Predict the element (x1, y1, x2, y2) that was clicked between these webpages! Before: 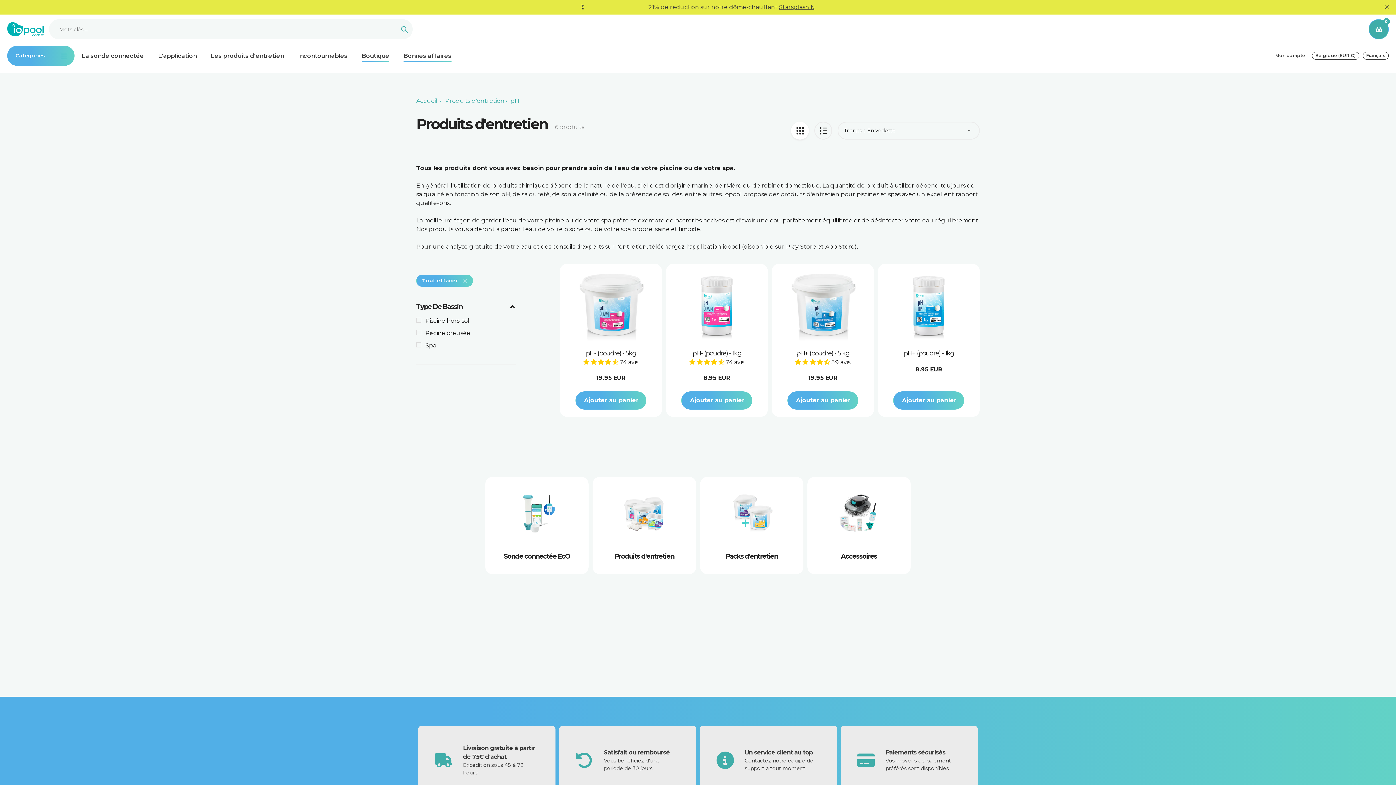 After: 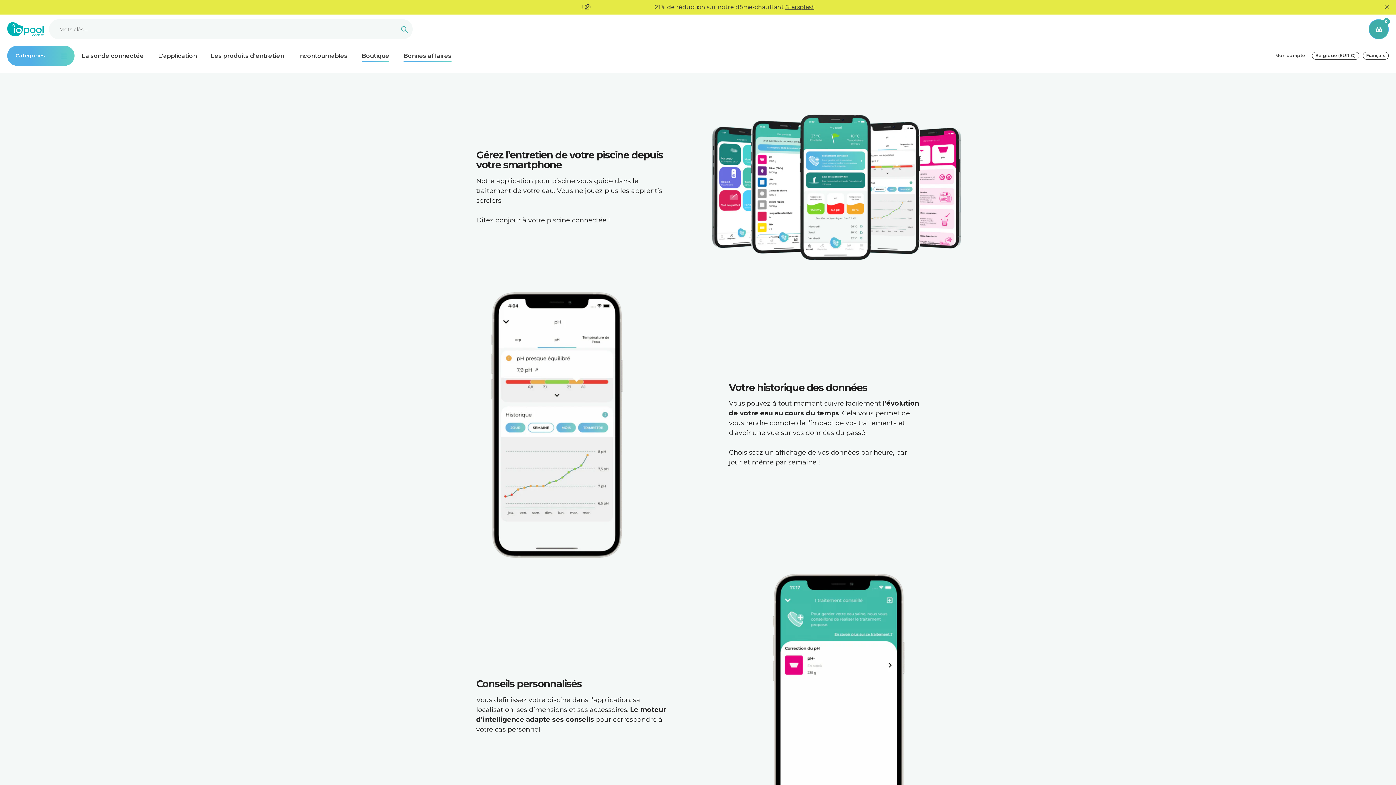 Action: bbox: (158, 51, 196, 60) label: L'application